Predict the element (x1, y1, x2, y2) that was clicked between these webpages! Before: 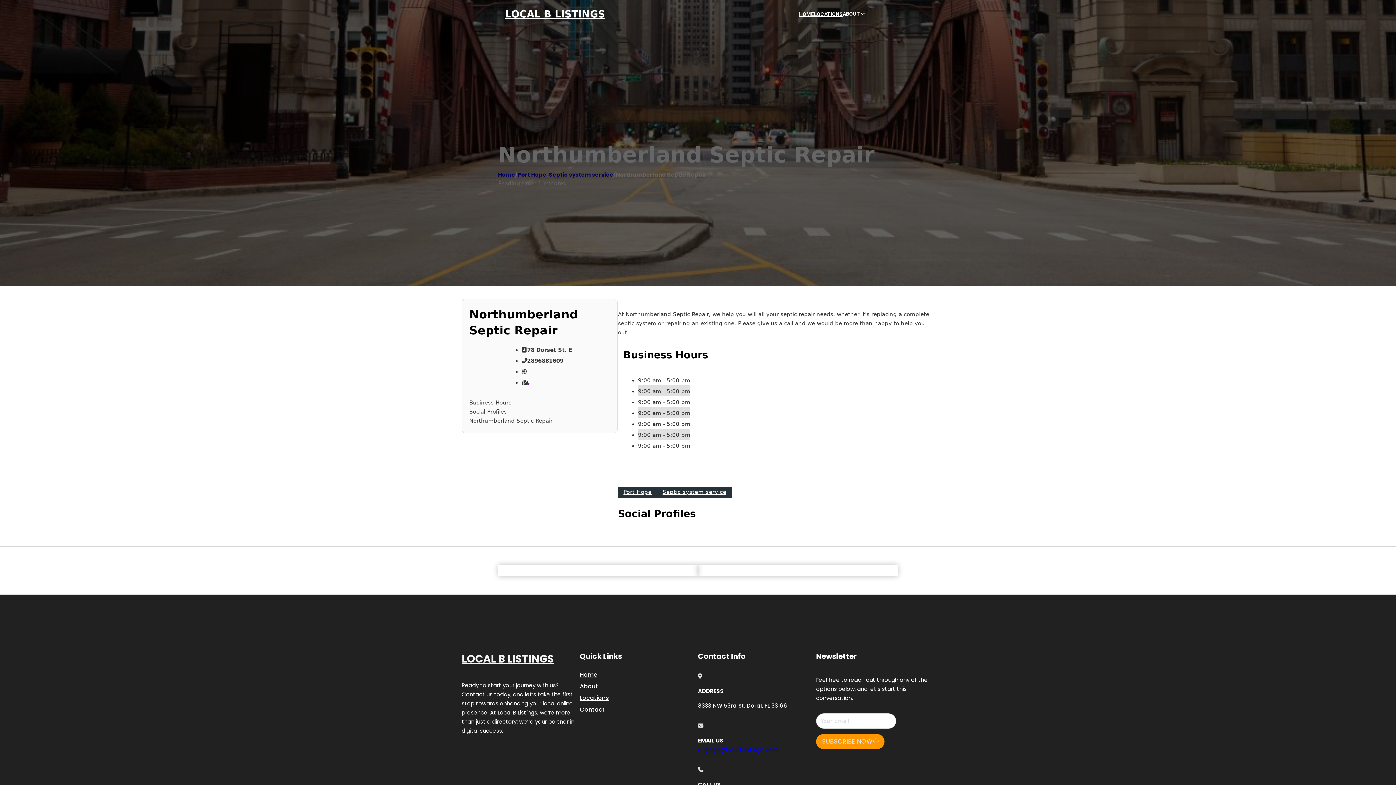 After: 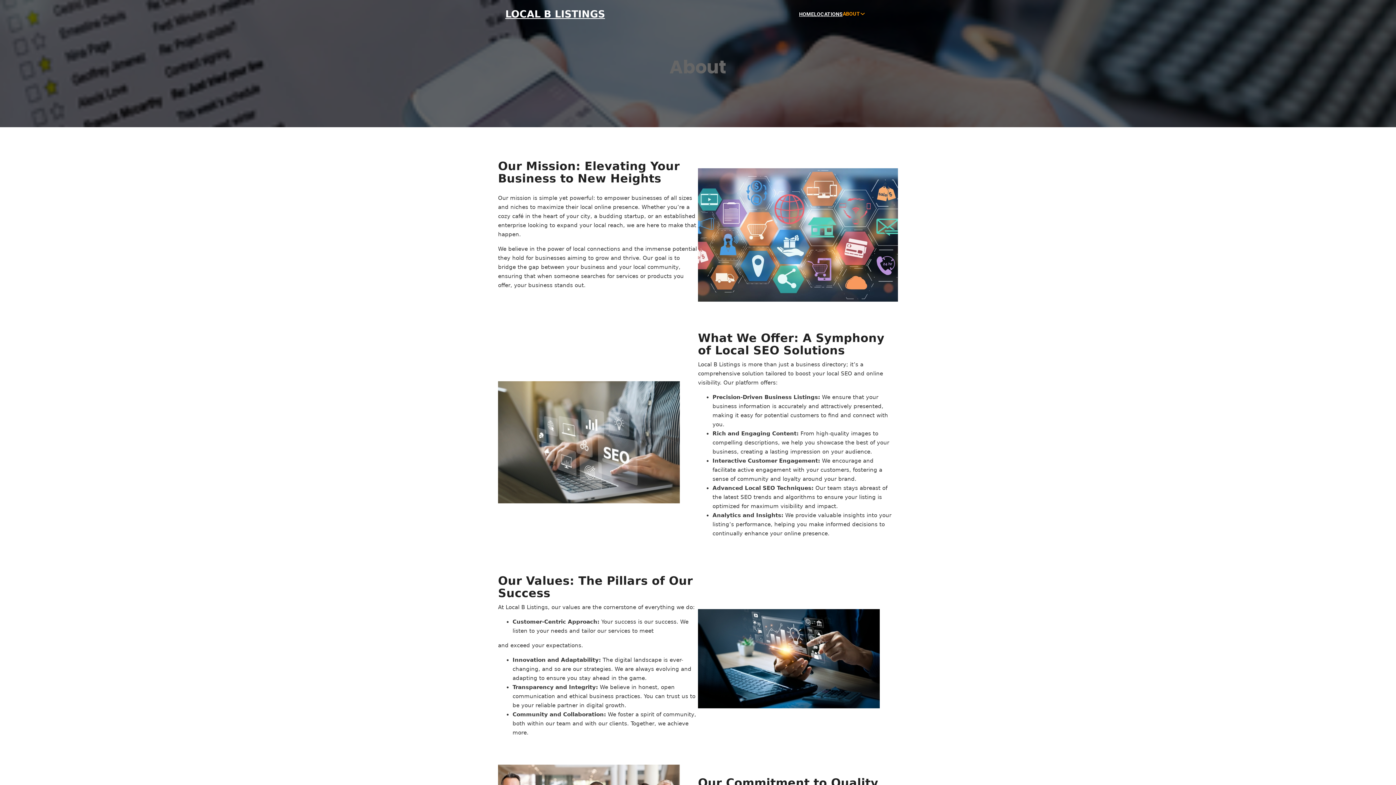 Action: label: About bbox: (580, 681, 598, 691)